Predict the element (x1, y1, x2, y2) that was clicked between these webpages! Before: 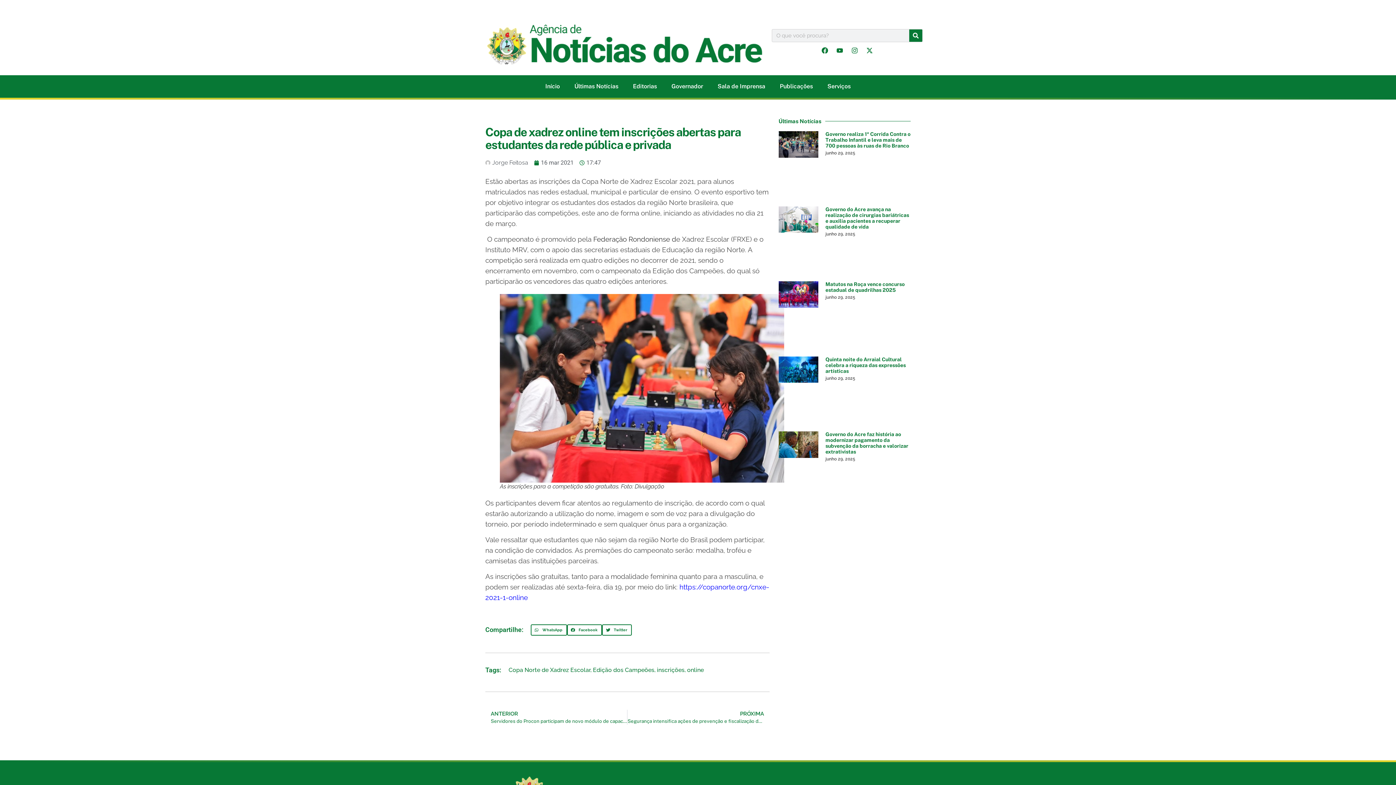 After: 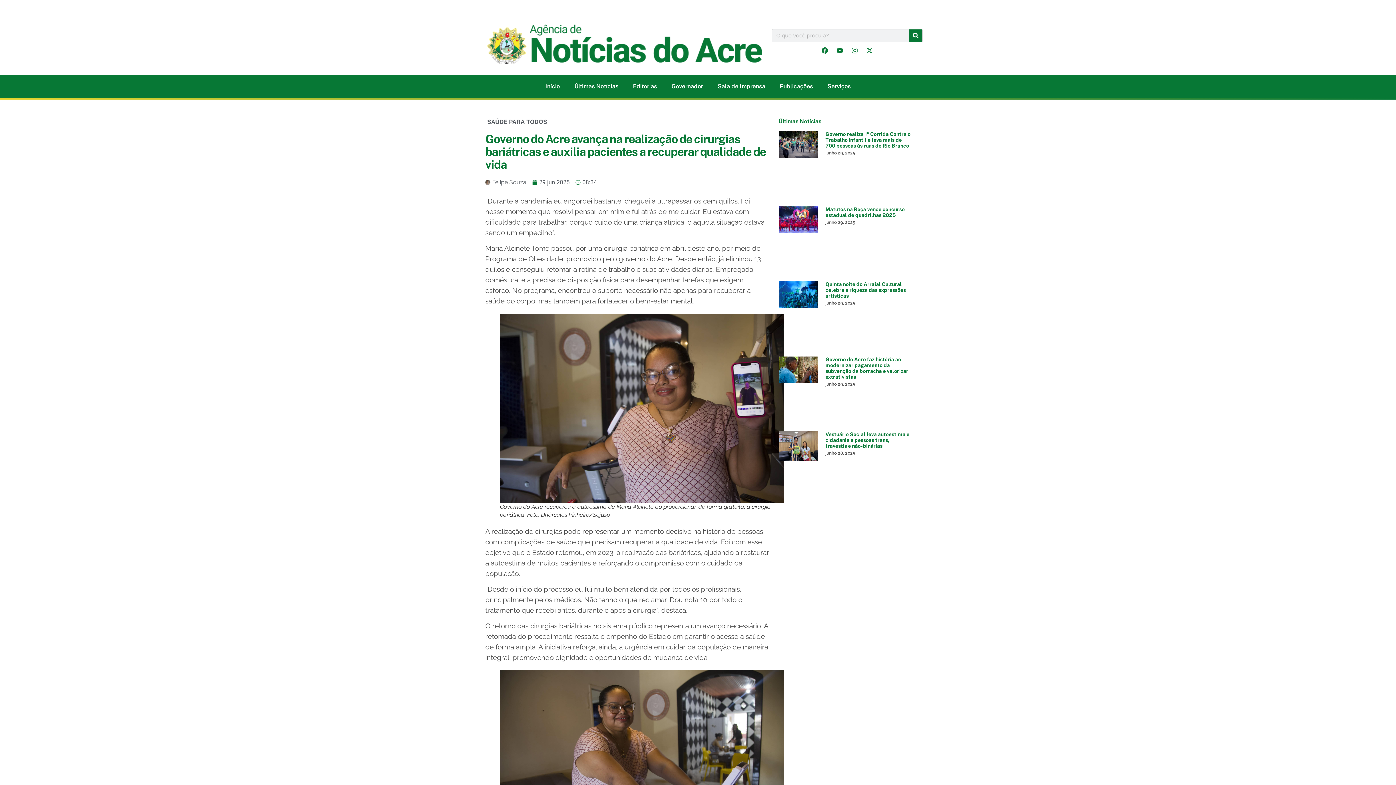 Action: bbox: (778, 206, 818, 272)